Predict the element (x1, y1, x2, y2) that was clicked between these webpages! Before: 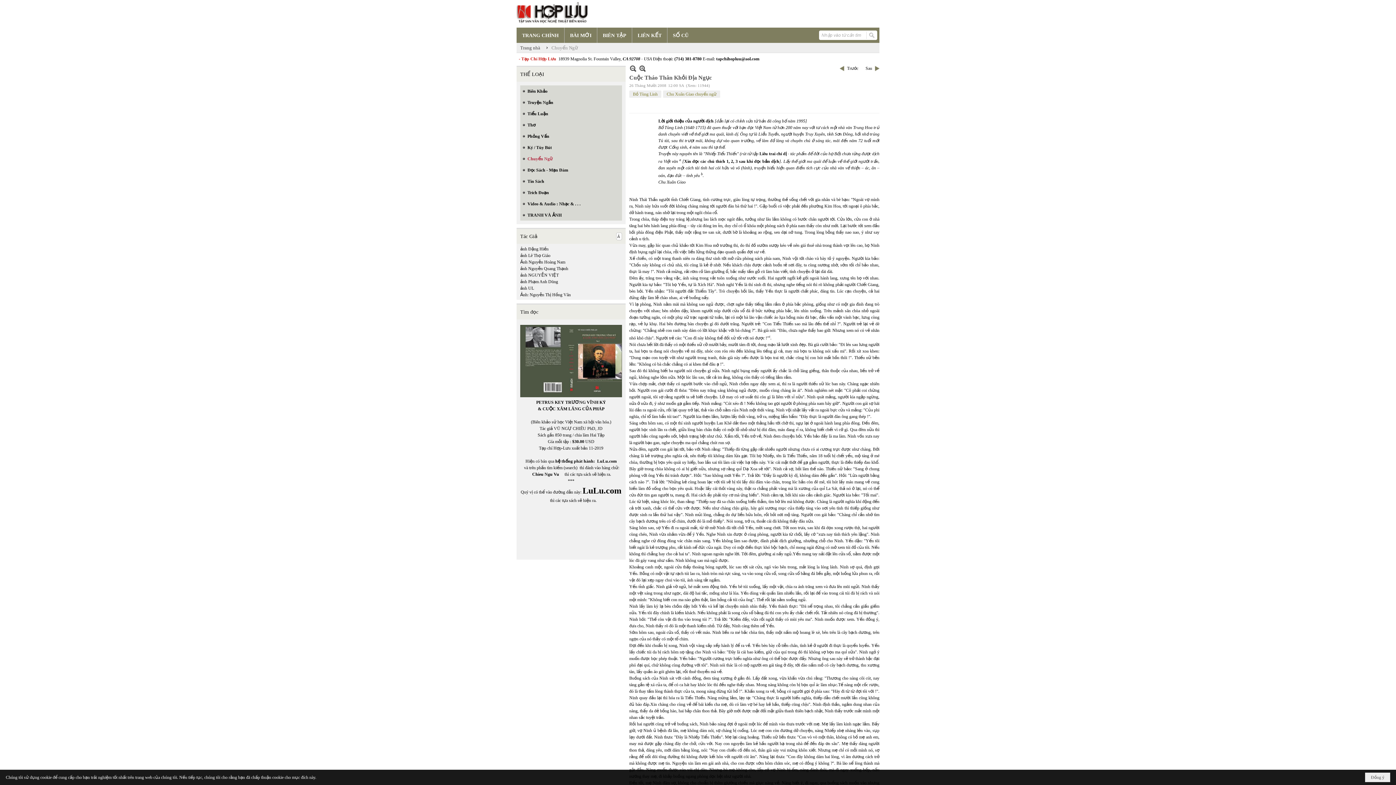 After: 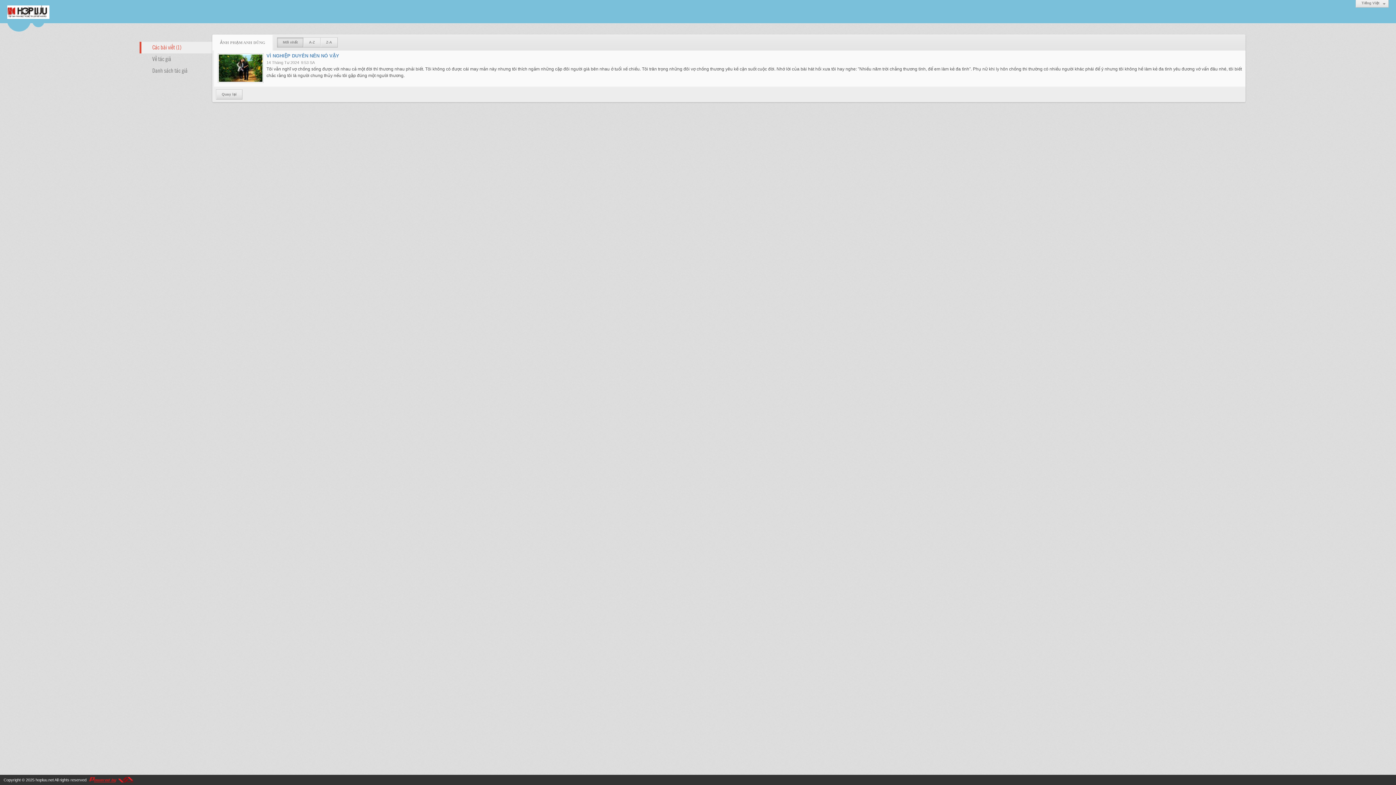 Action: label: ảnh Phạm Anh Dũng bbox: (520, 279, 558, 284)